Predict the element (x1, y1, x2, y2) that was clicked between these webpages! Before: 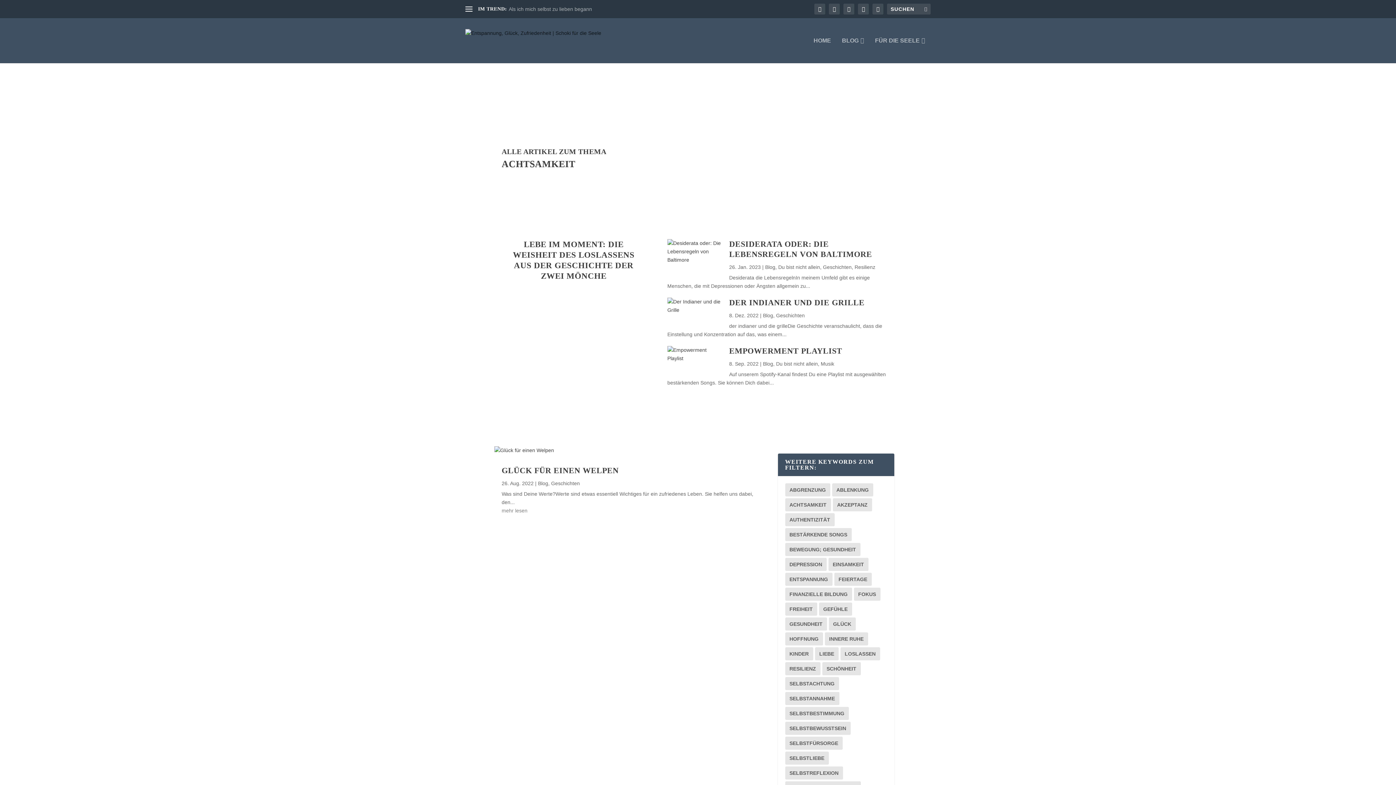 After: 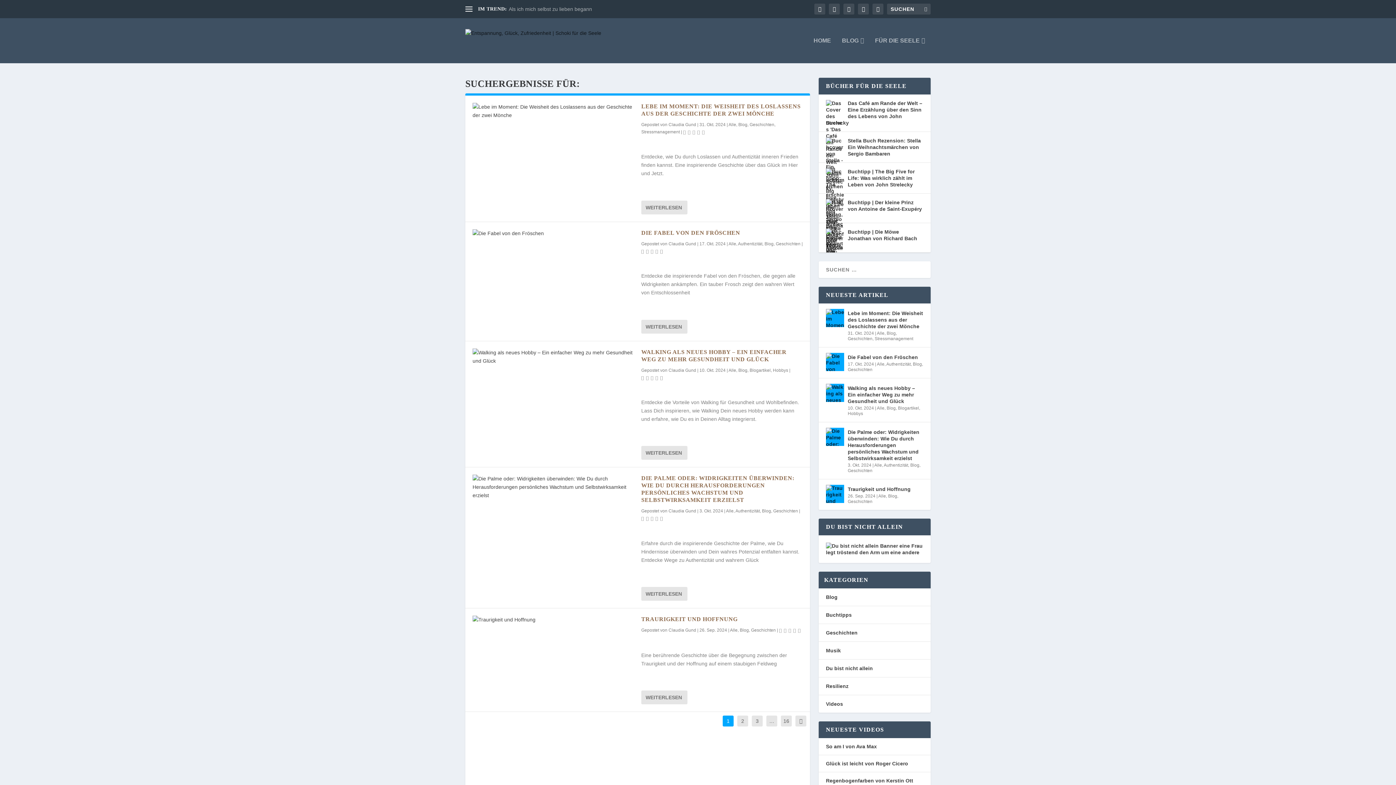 Action: bbox: (924, 5, 927, 11)